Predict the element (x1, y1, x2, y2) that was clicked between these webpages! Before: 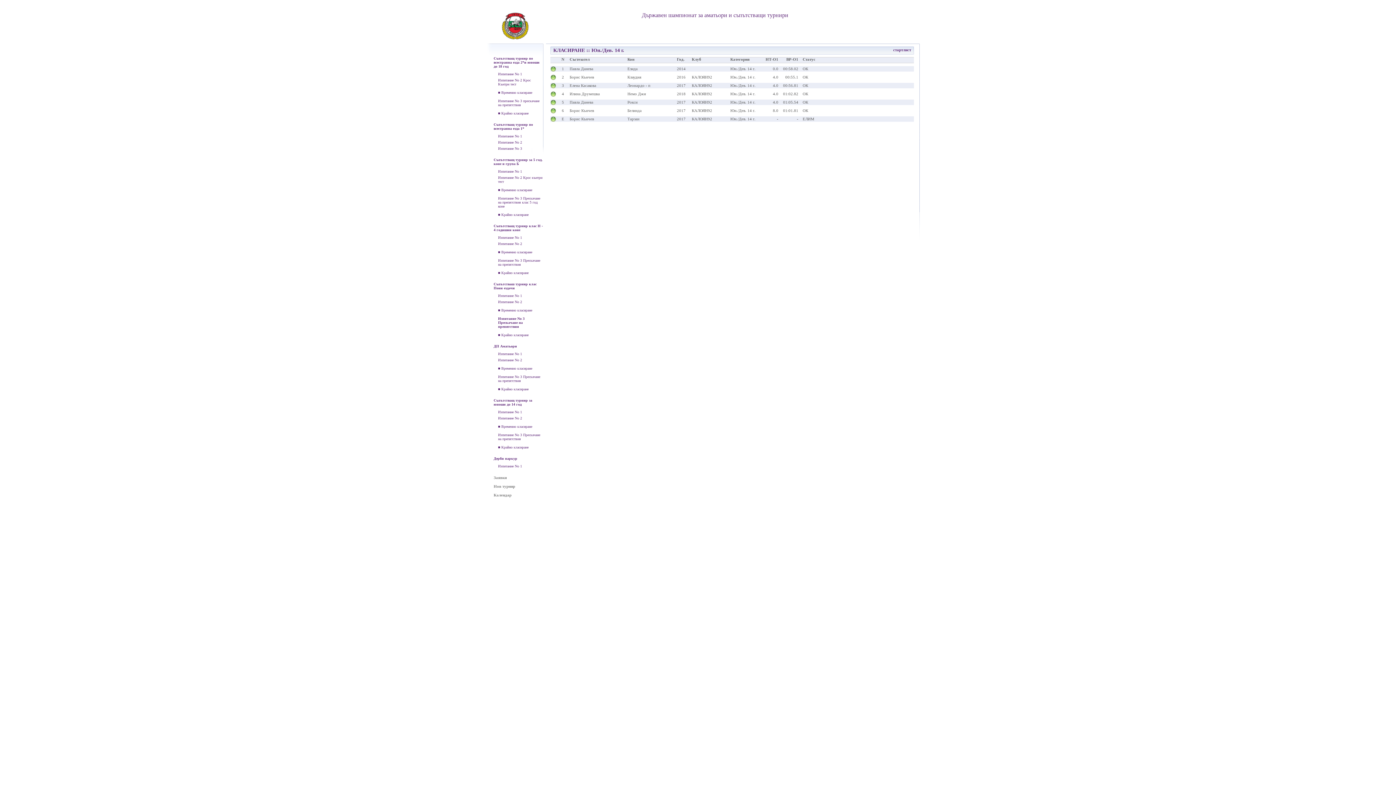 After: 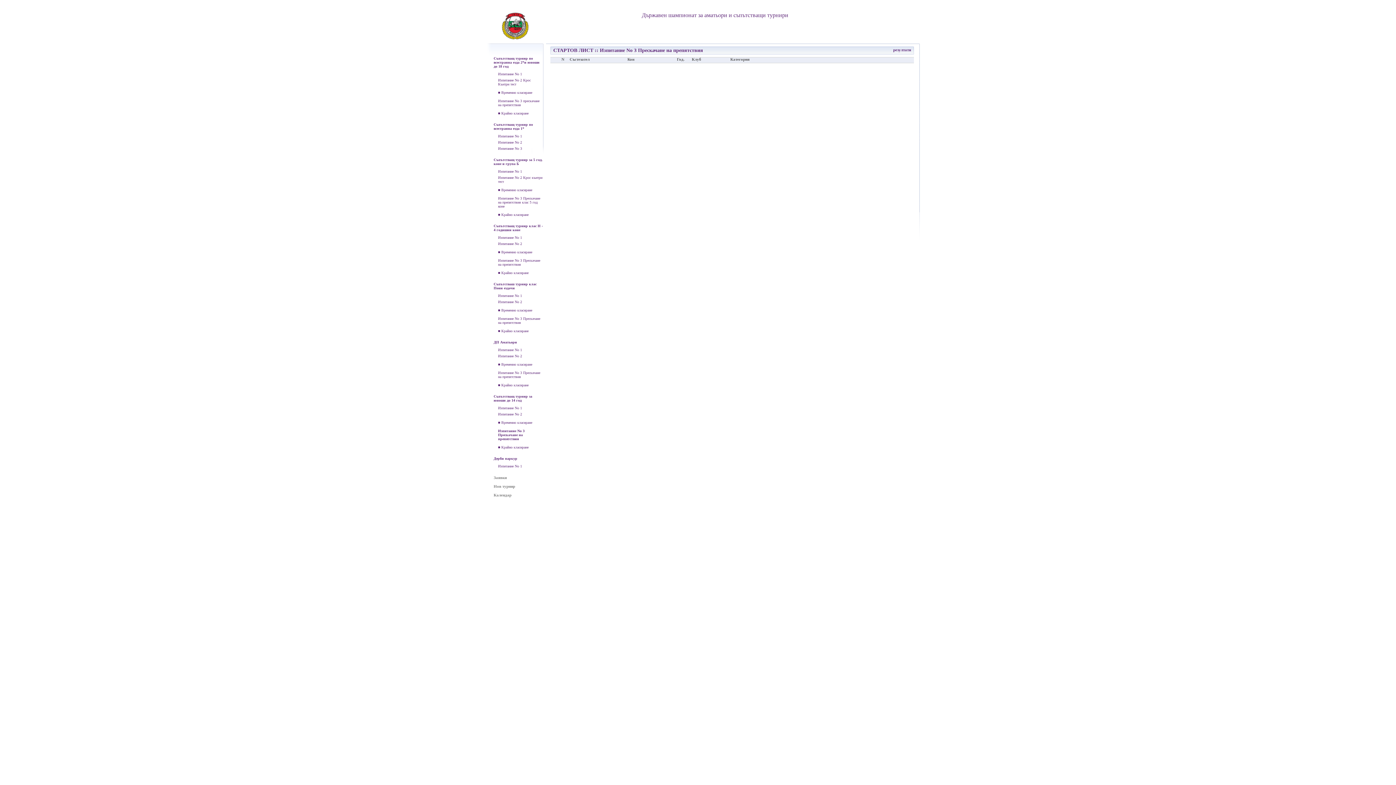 Action: bbox: (498, 431, 540, 441) label: Изпитание No 3 Прескачане на препятствия